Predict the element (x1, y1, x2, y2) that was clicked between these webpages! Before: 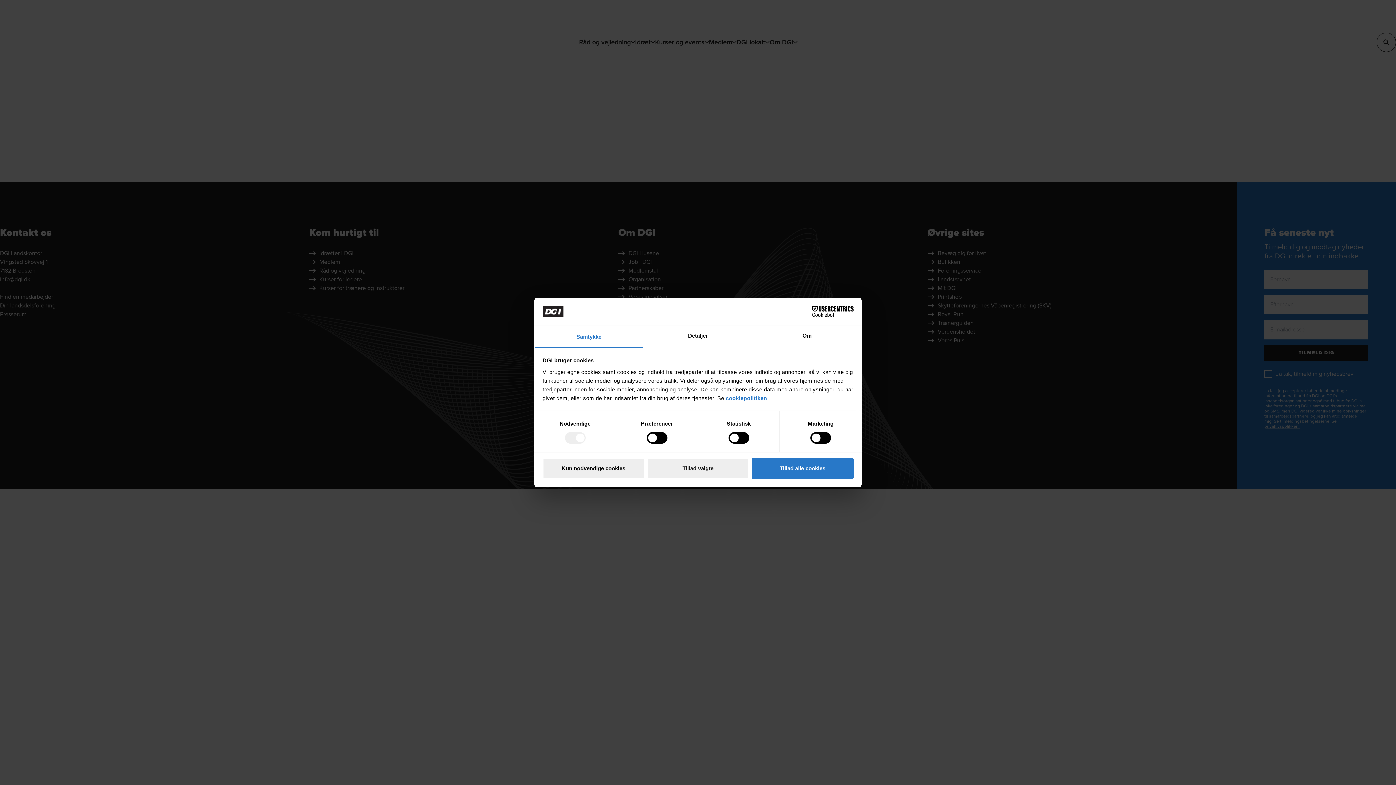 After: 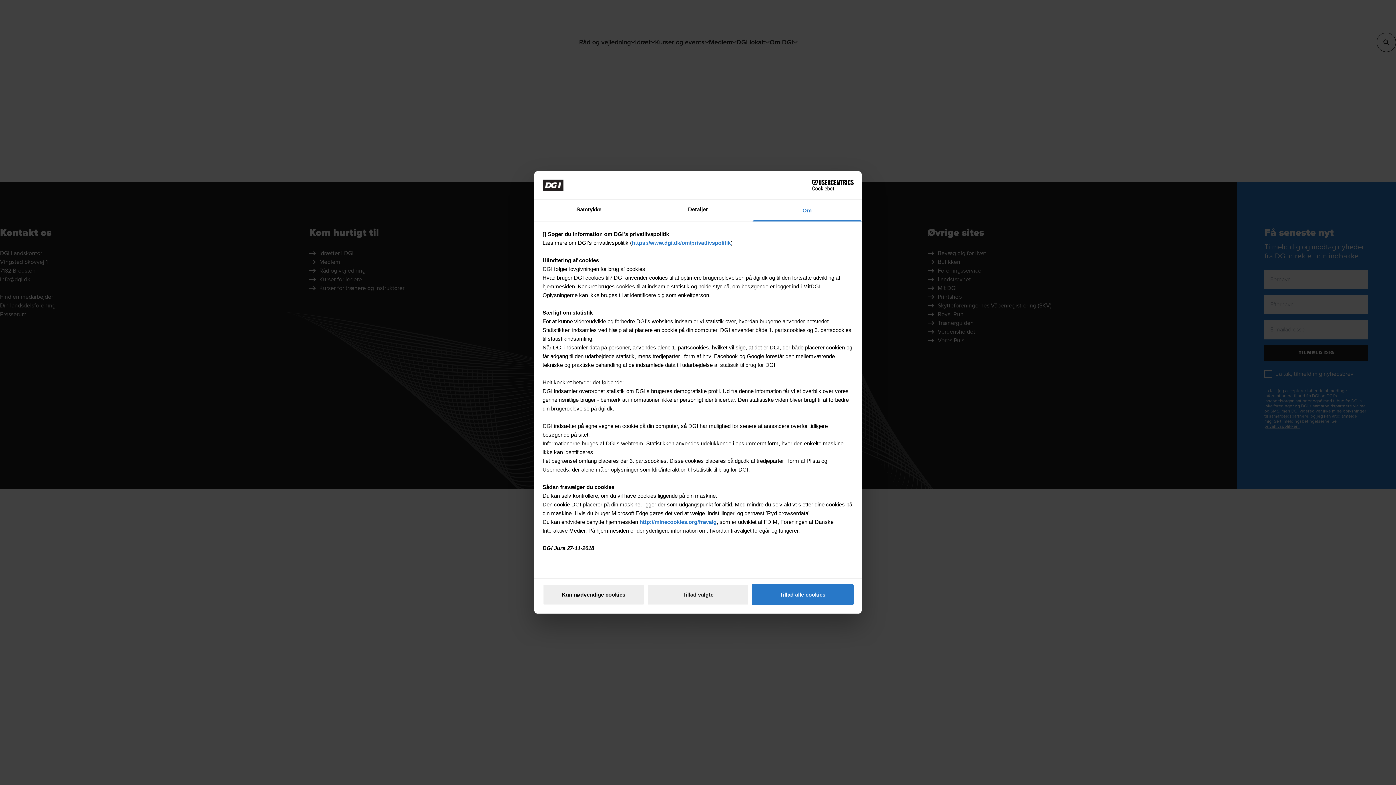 Action: label: Om bbox: (752, 326, 861, 347)